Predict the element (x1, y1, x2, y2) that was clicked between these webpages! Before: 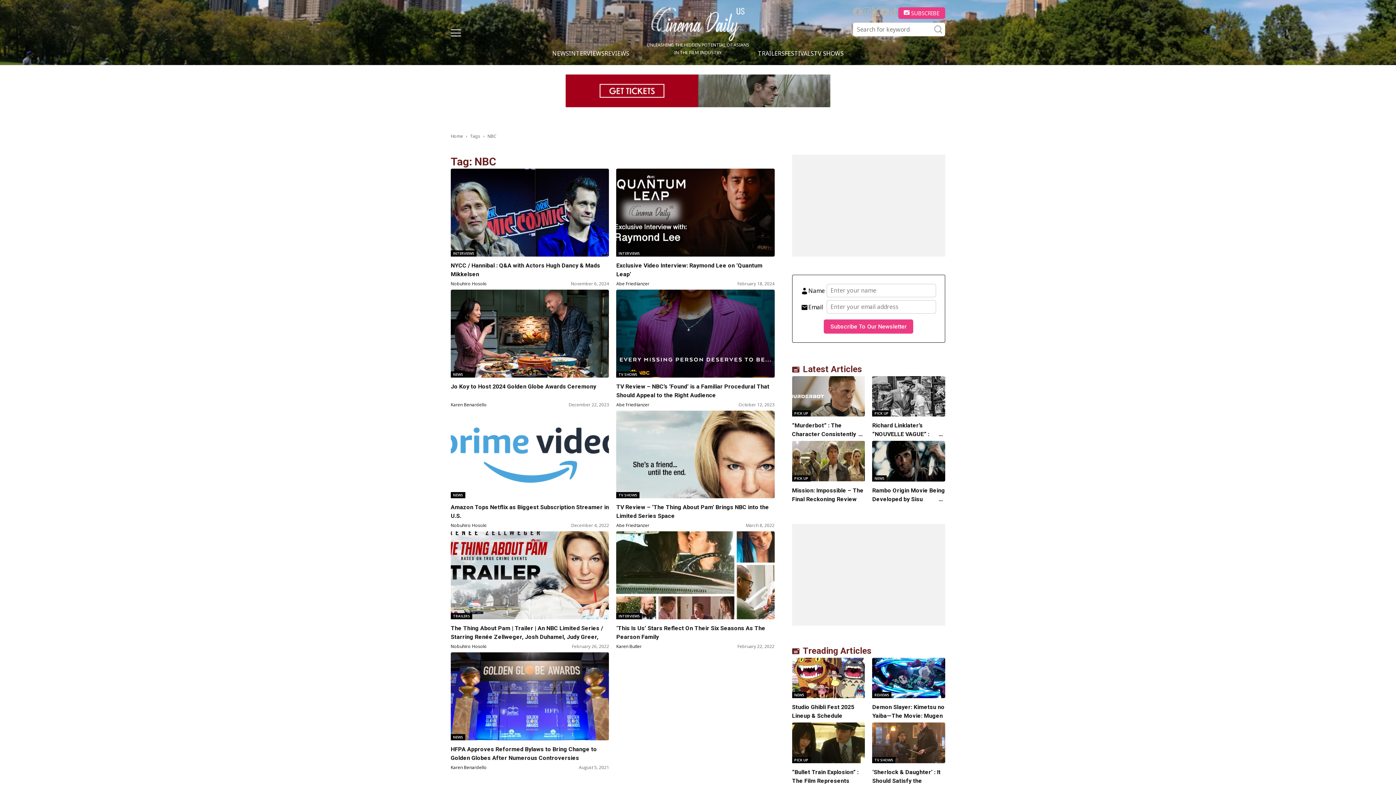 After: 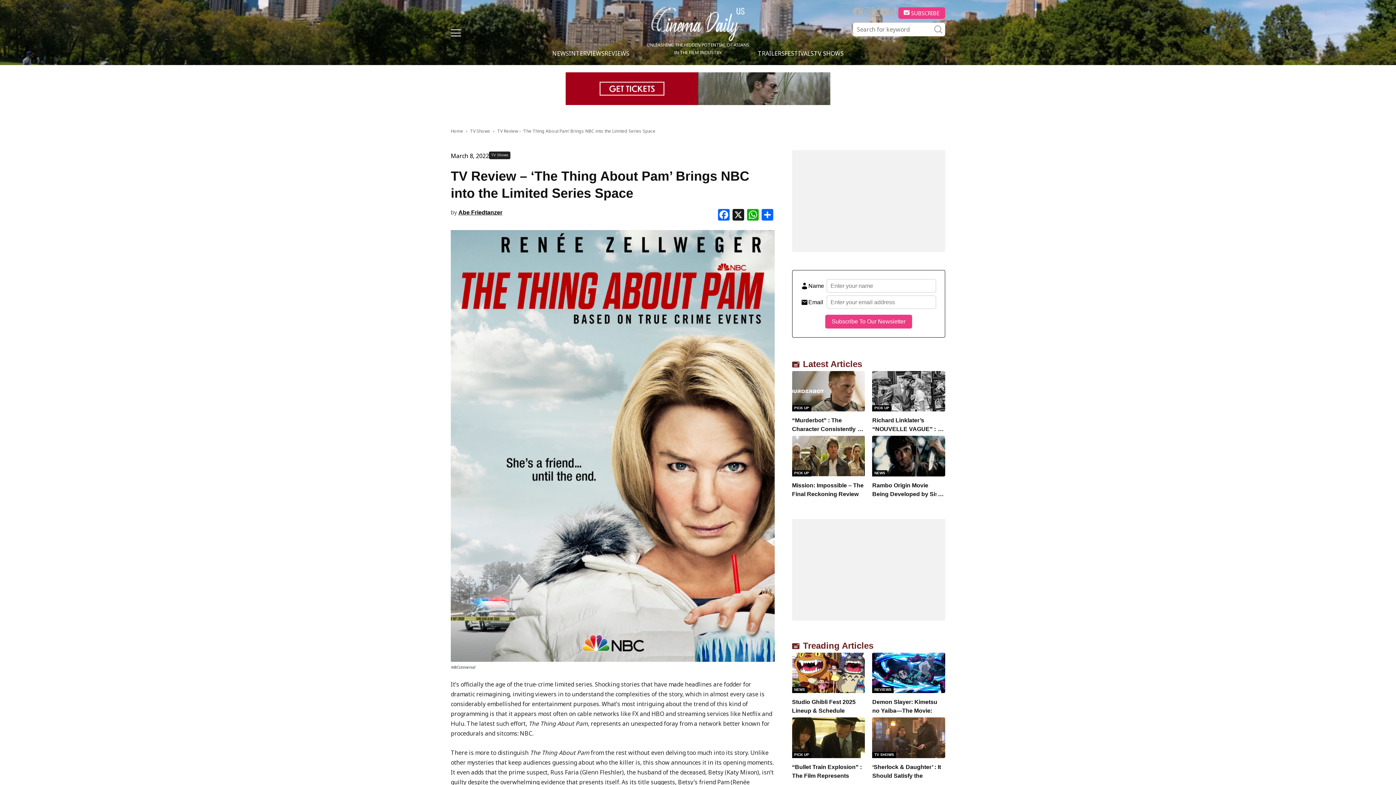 Action: label: TV Review – ‘The Thing About Pam’ Brings NBC into the Limited Series Space bbox: (616, 503, 774, 520)